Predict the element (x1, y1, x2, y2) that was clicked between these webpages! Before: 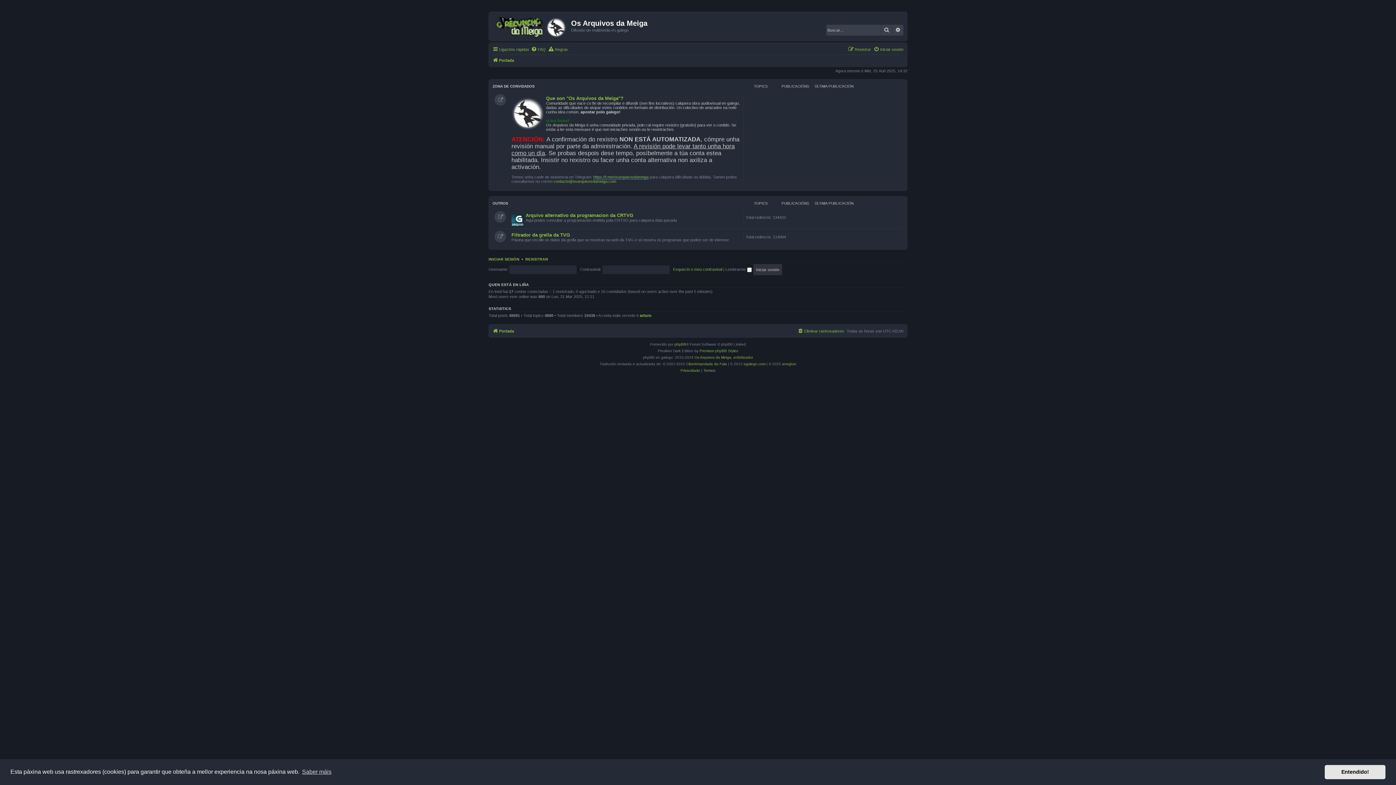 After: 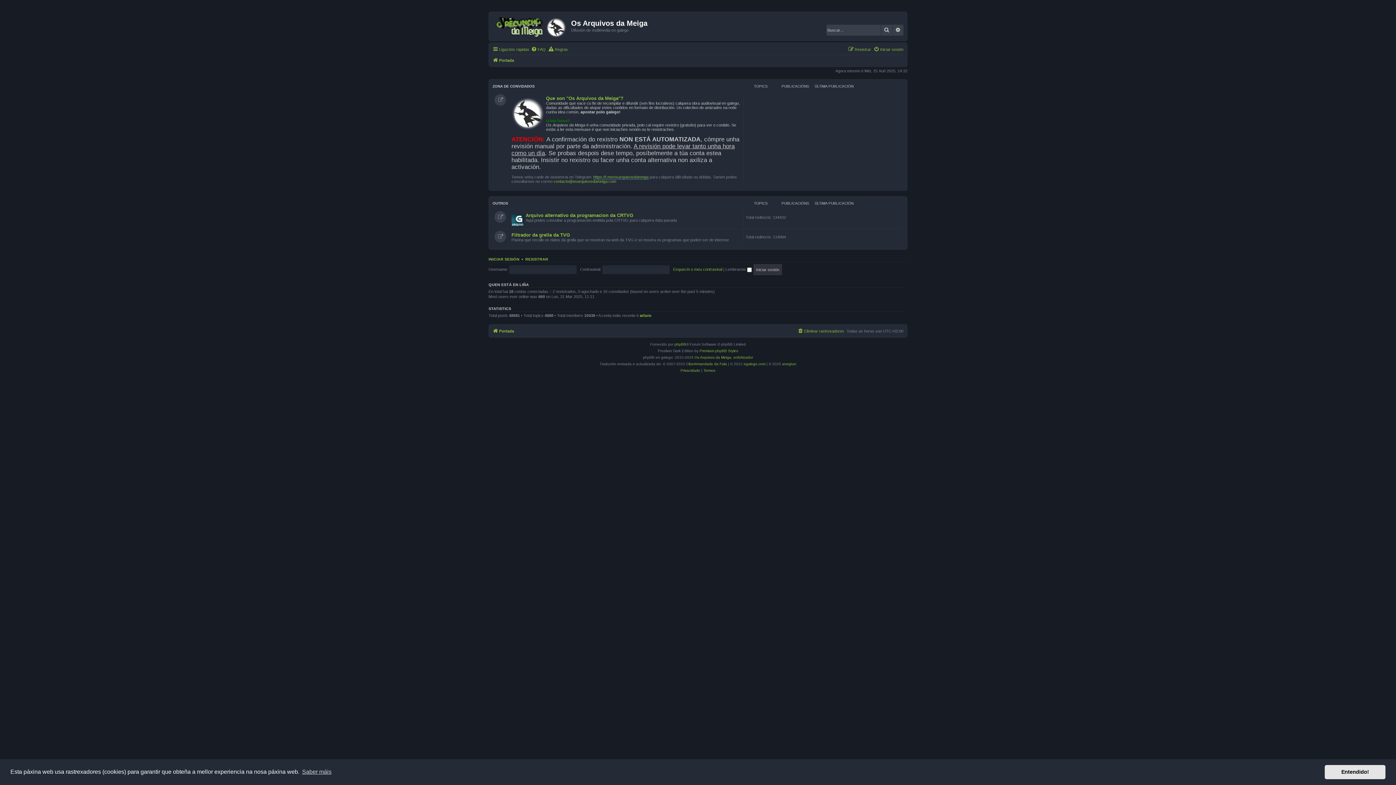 Action: label: Portada bbox: (492, 326, 514, 335)